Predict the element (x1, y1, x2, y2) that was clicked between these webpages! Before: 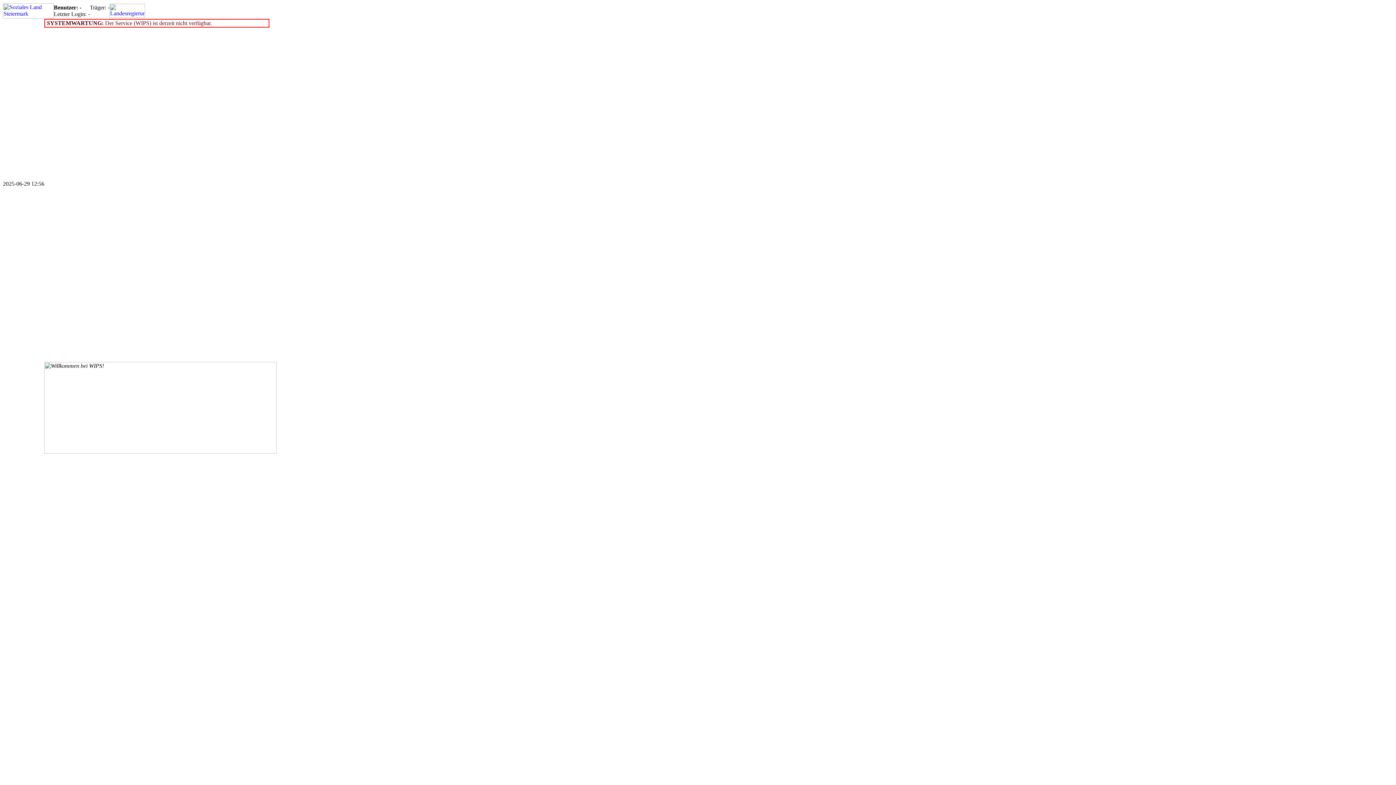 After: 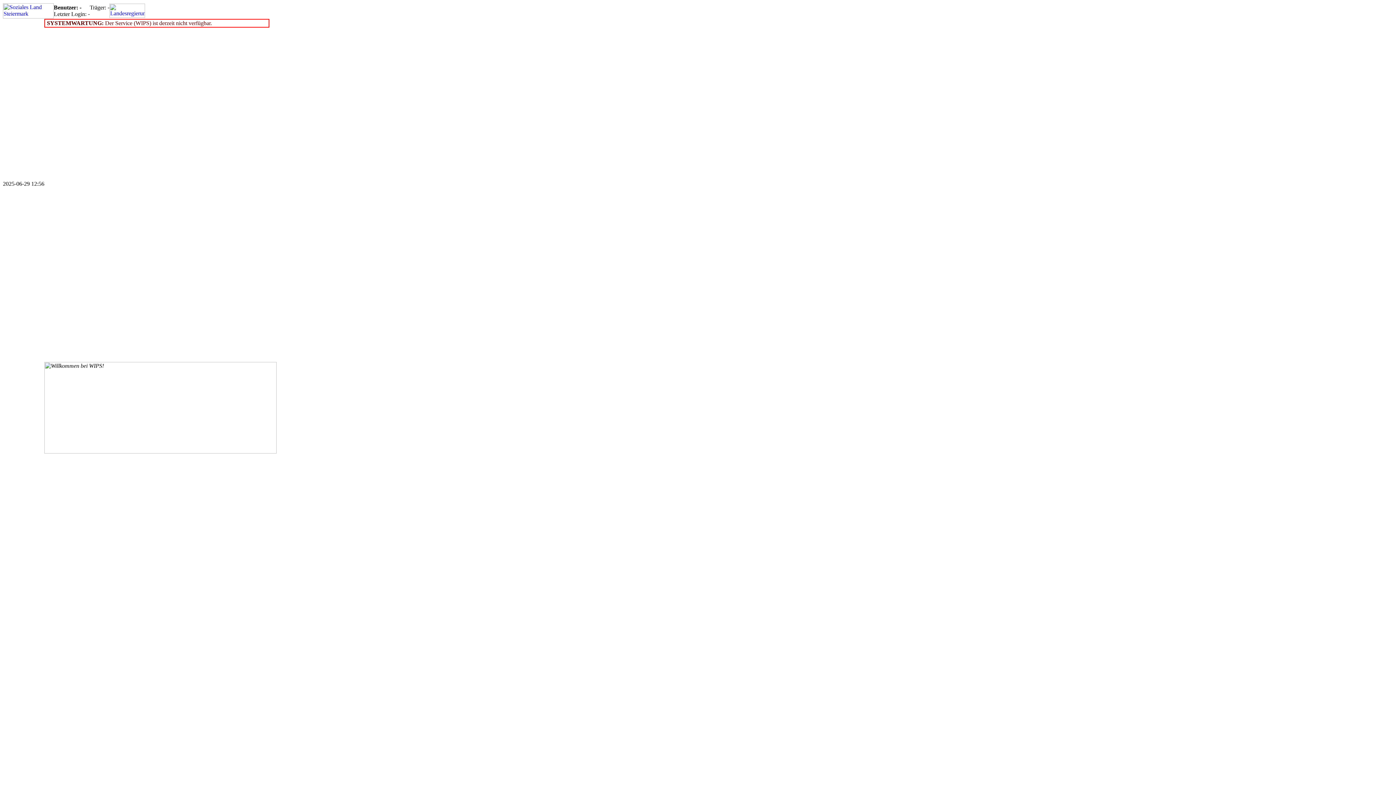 Action: bbox: (2, 13, 53, 19)